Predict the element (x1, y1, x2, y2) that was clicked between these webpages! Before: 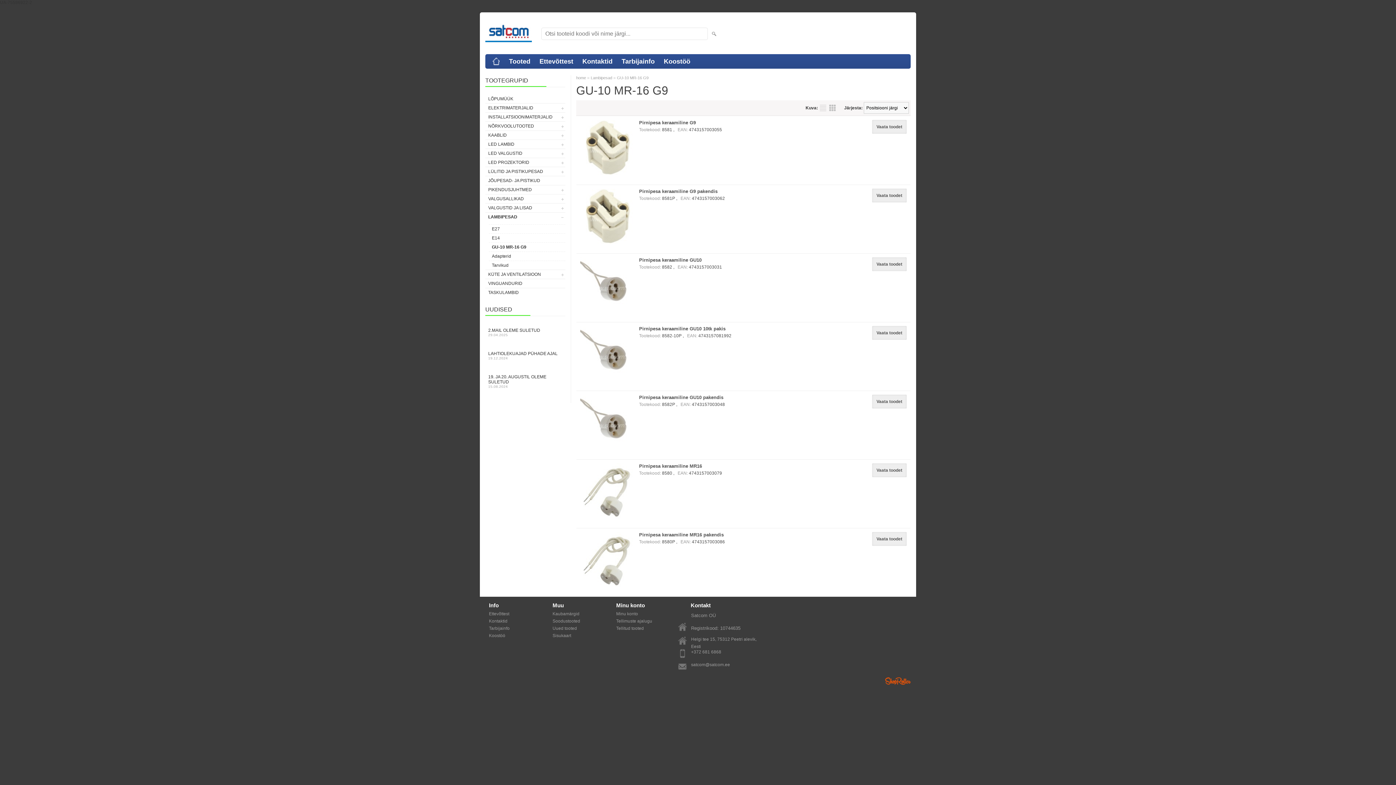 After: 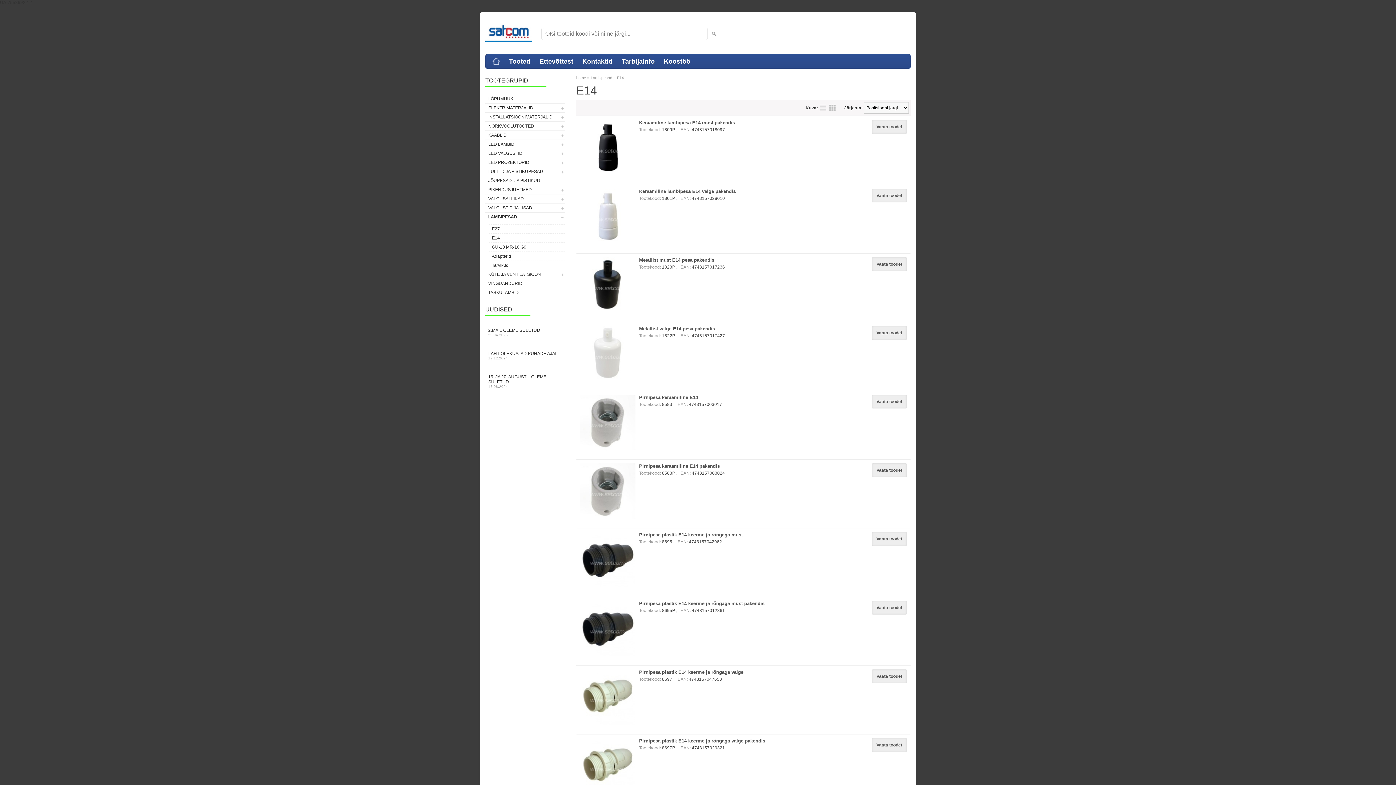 Action: bbox: (489, 233, 559, 242) label: E14